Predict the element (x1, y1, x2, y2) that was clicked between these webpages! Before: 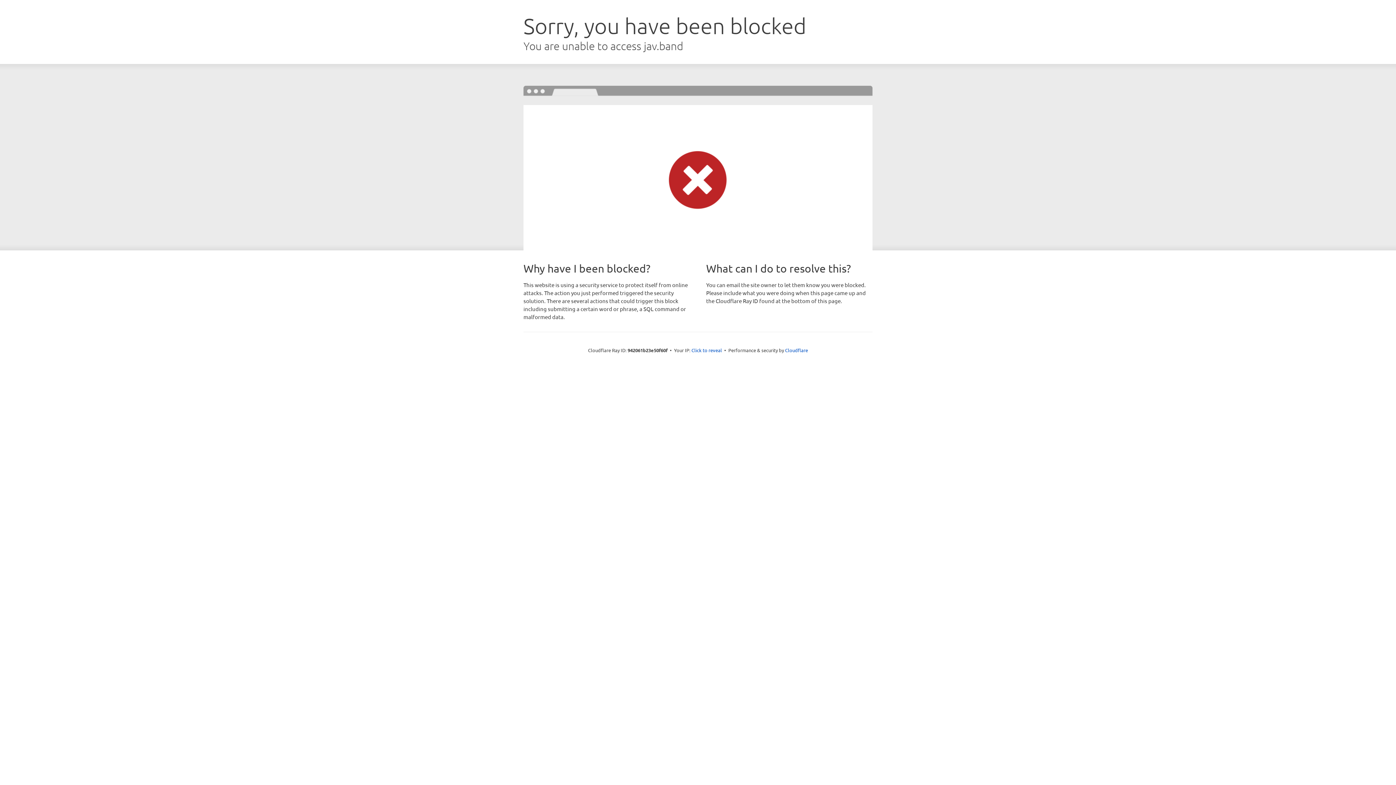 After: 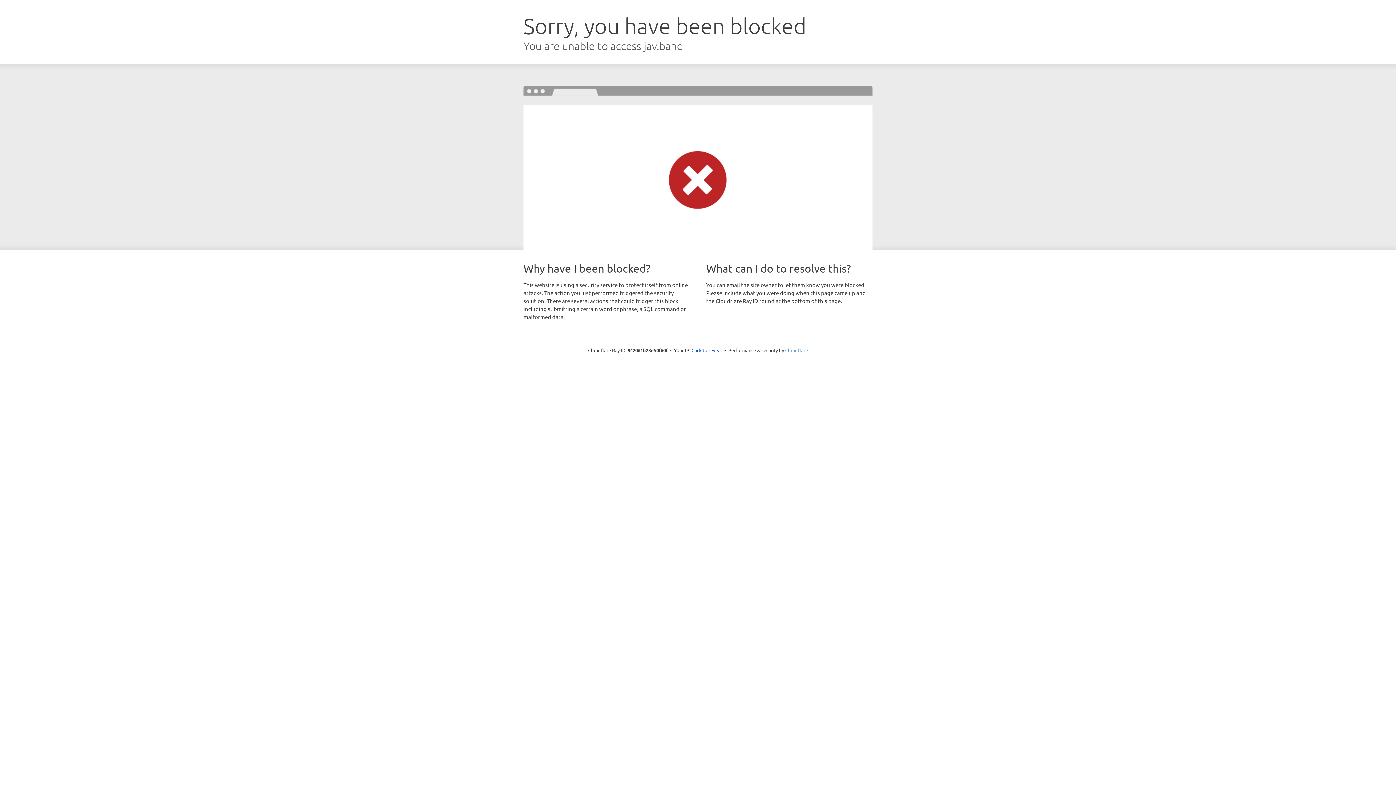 Action: bbox: (785, 347, 808, 353) label: Cloudflare